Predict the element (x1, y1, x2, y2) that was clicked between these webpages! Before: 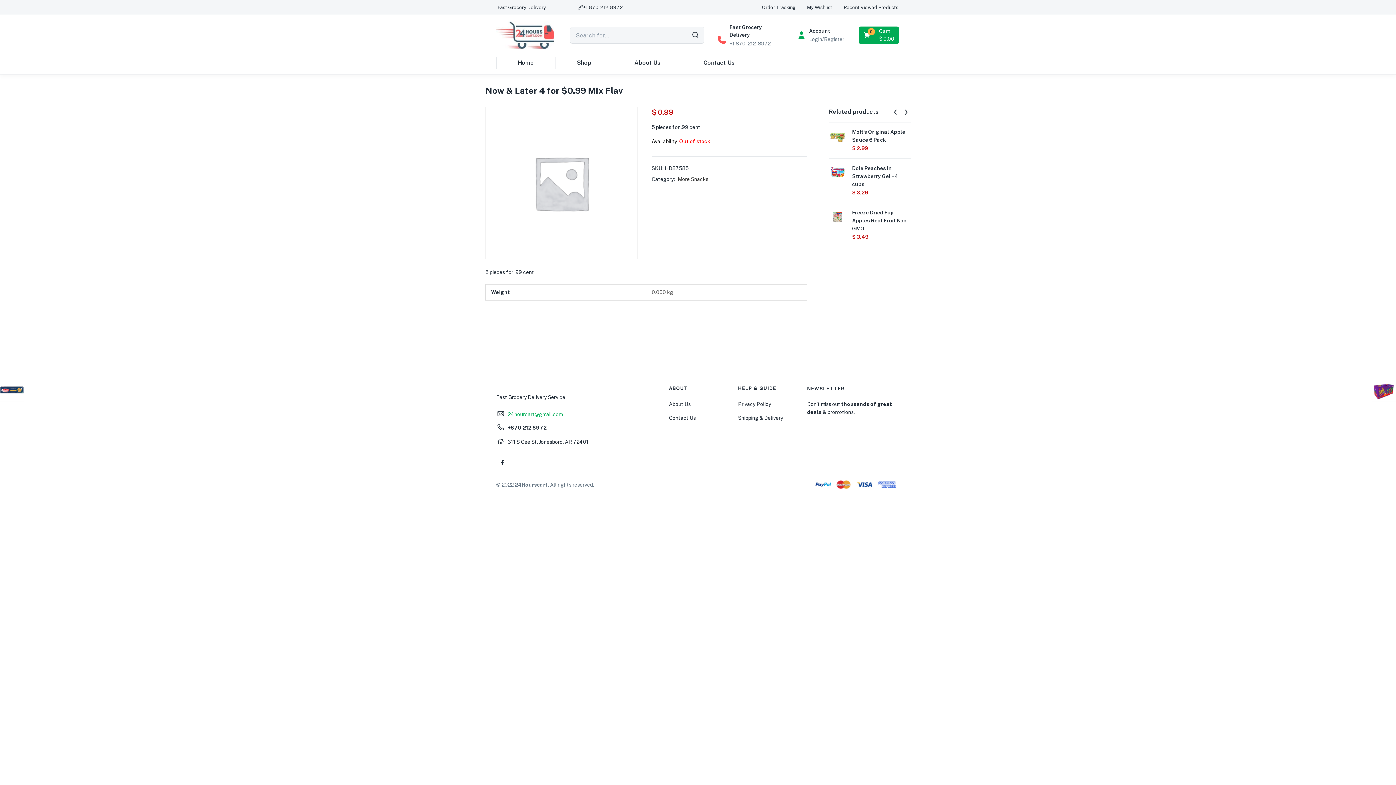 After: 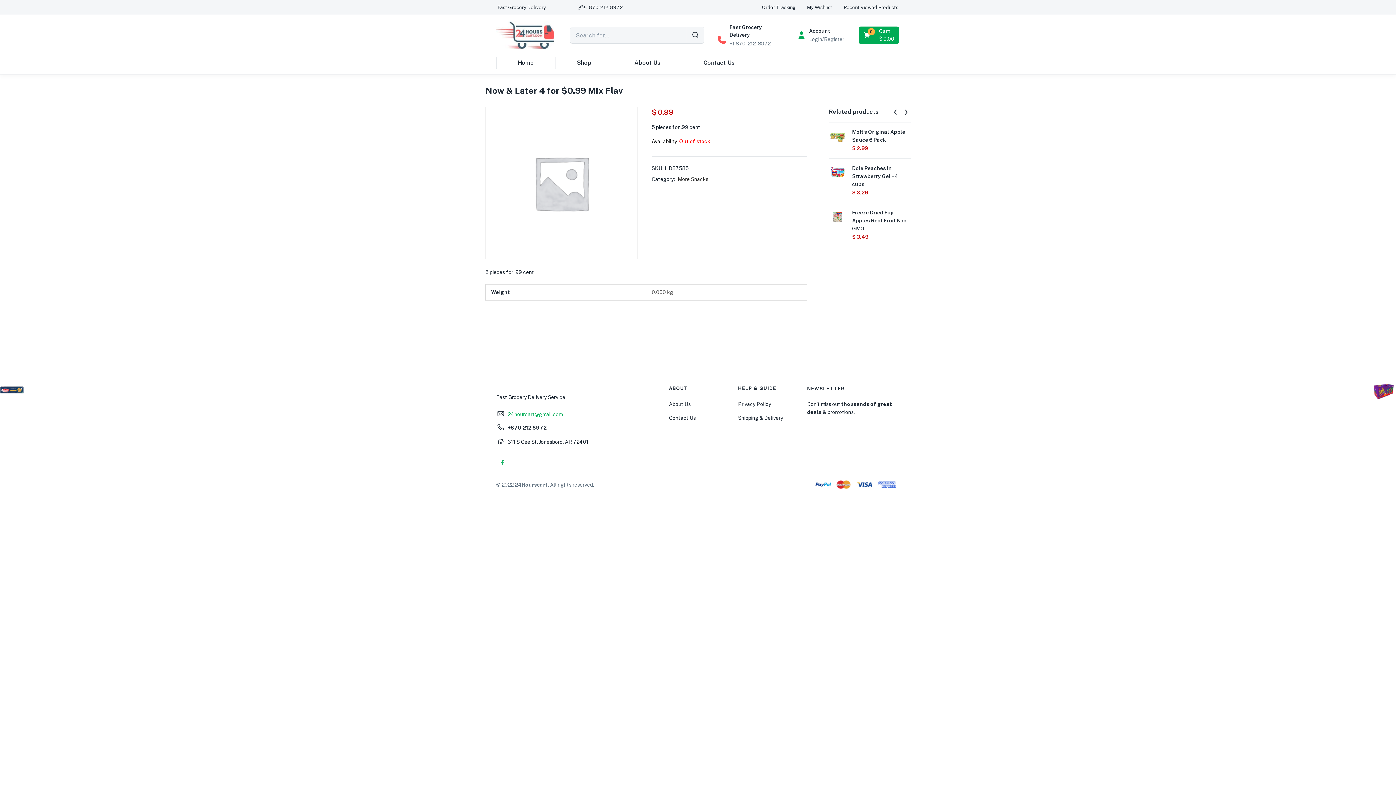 Action: bbox: (496, 456, 508, 468) label: Tb-icon-zt-facebbook